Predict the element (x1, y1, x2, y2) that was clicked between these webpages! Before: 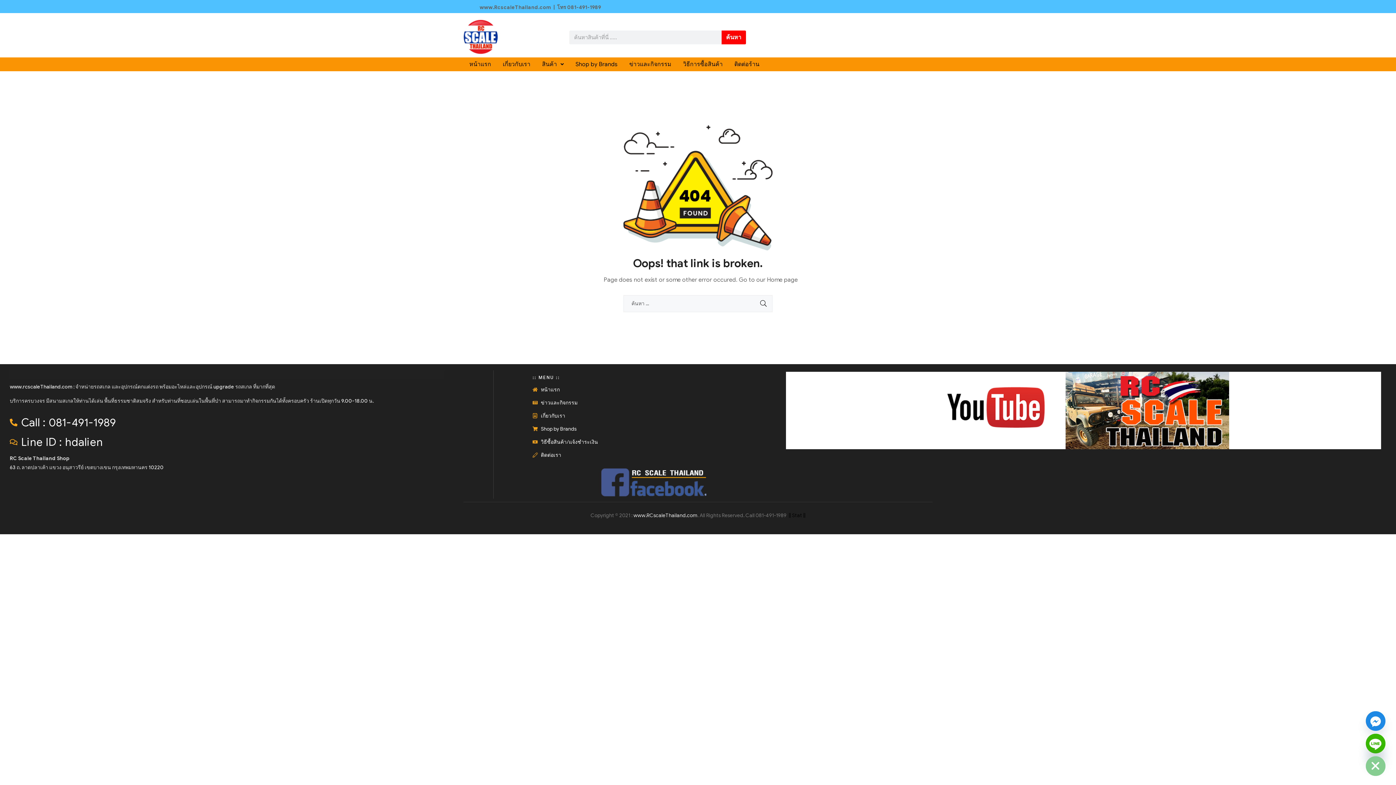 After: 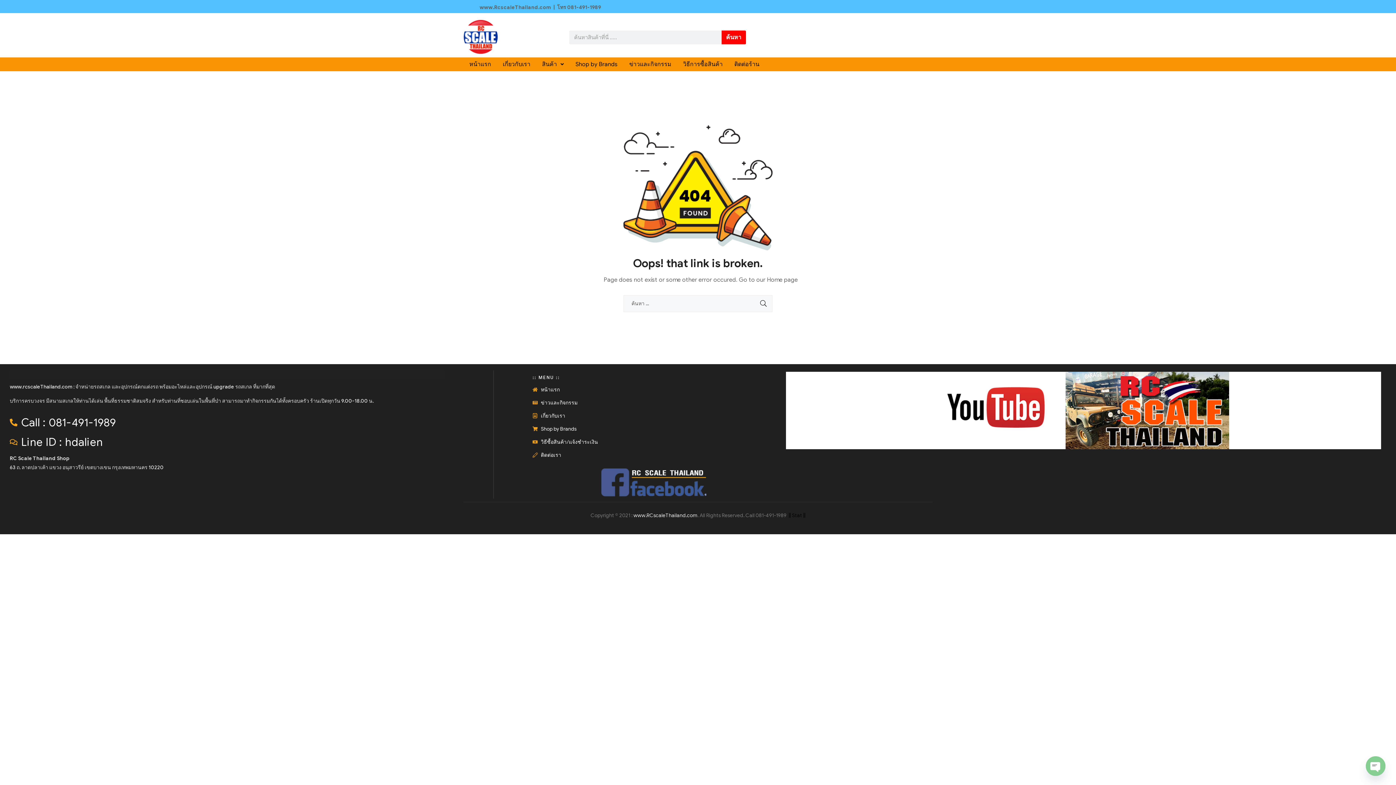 Action: bbox: (938, 371, 1229, 449)